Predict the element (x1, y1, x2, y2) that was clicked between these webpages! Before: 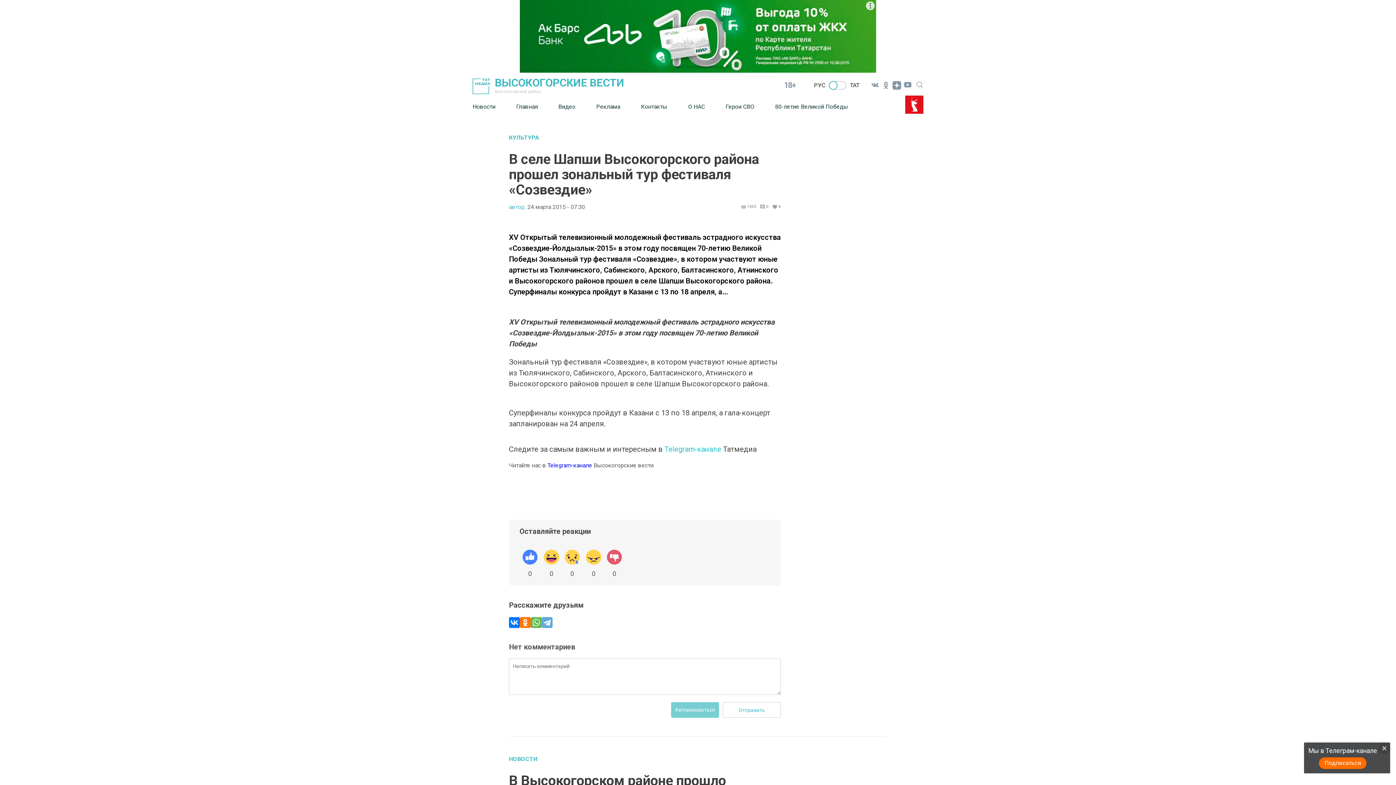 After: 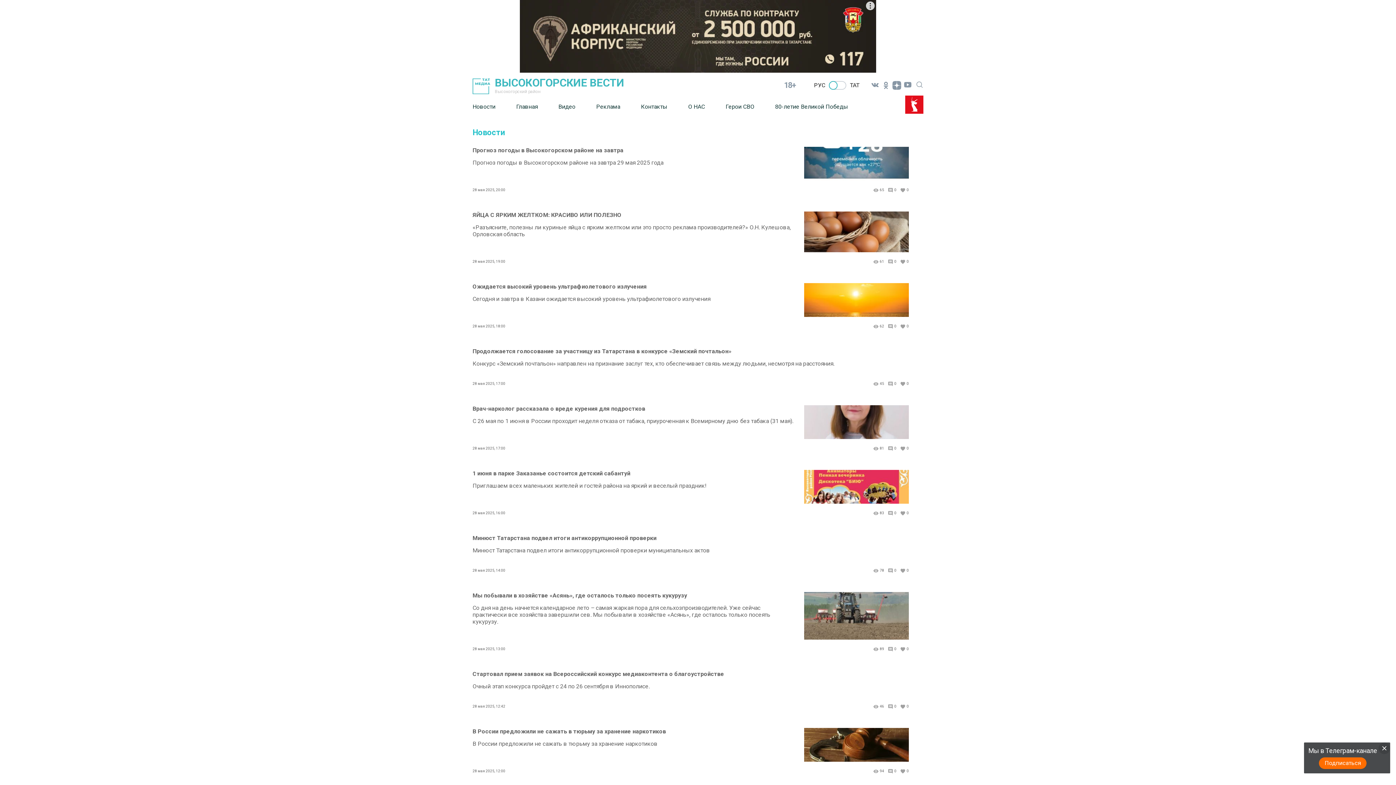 Action: bbox: (472, 97, 516, 115) label: Новости